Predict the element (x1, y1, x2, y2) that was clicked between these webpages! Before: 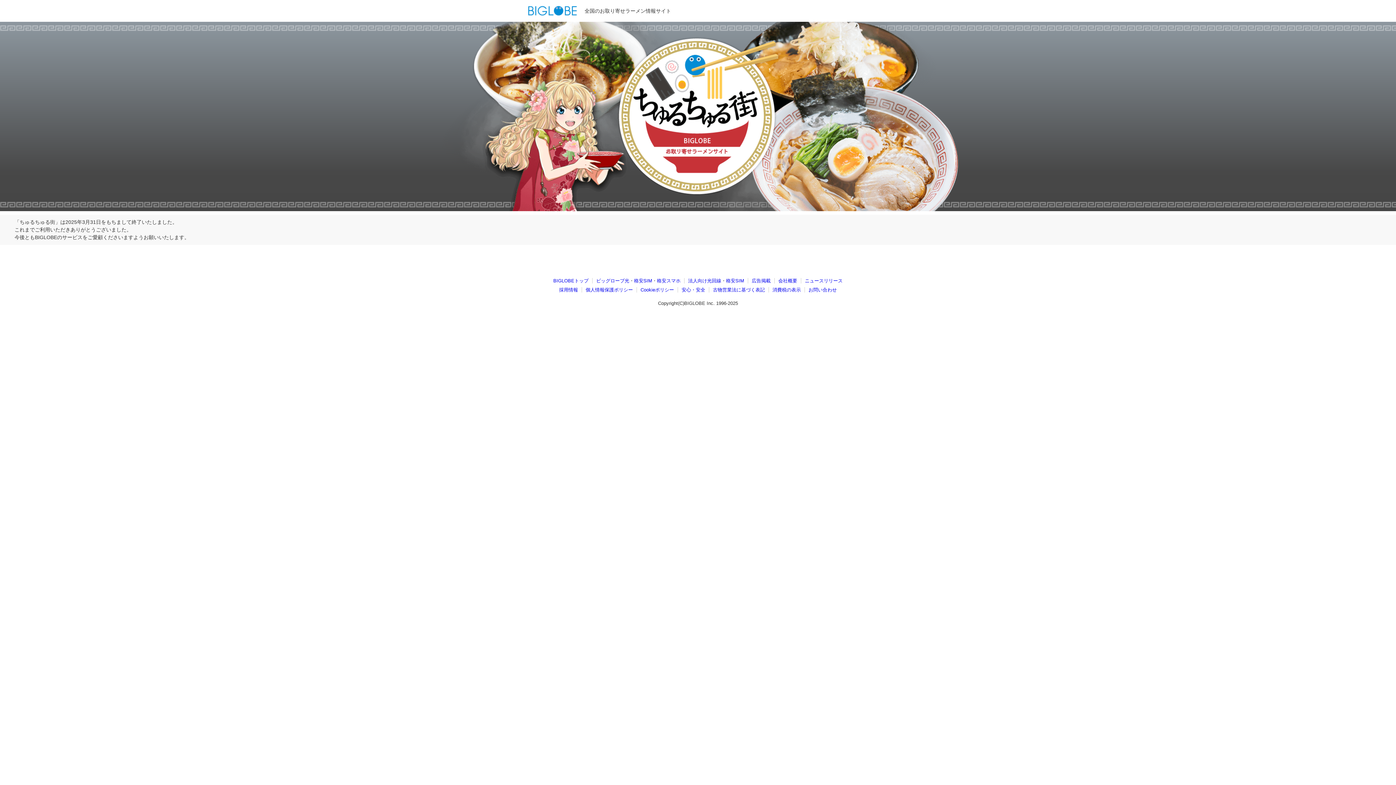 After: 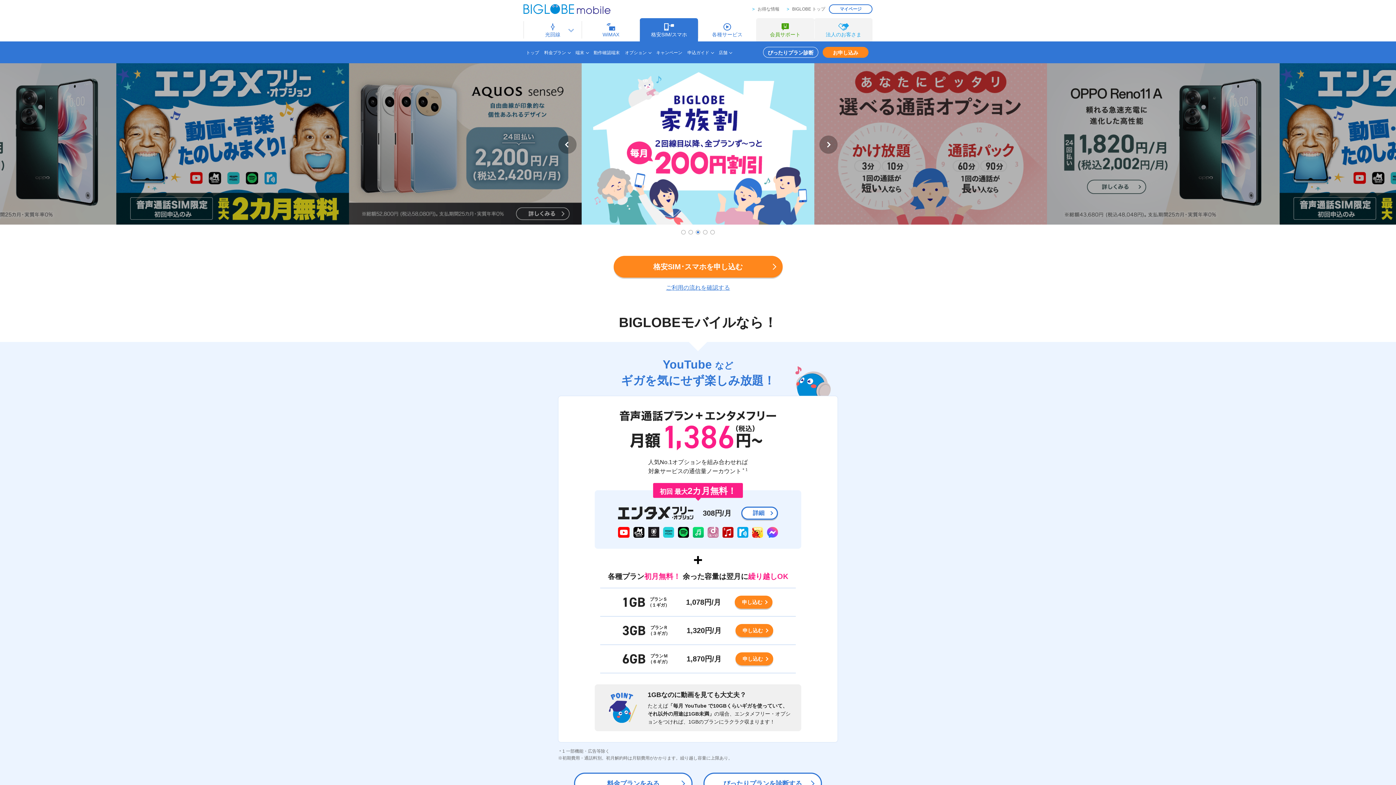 Action: bbox: (634, 278, 652, 283) label: 格安SIM